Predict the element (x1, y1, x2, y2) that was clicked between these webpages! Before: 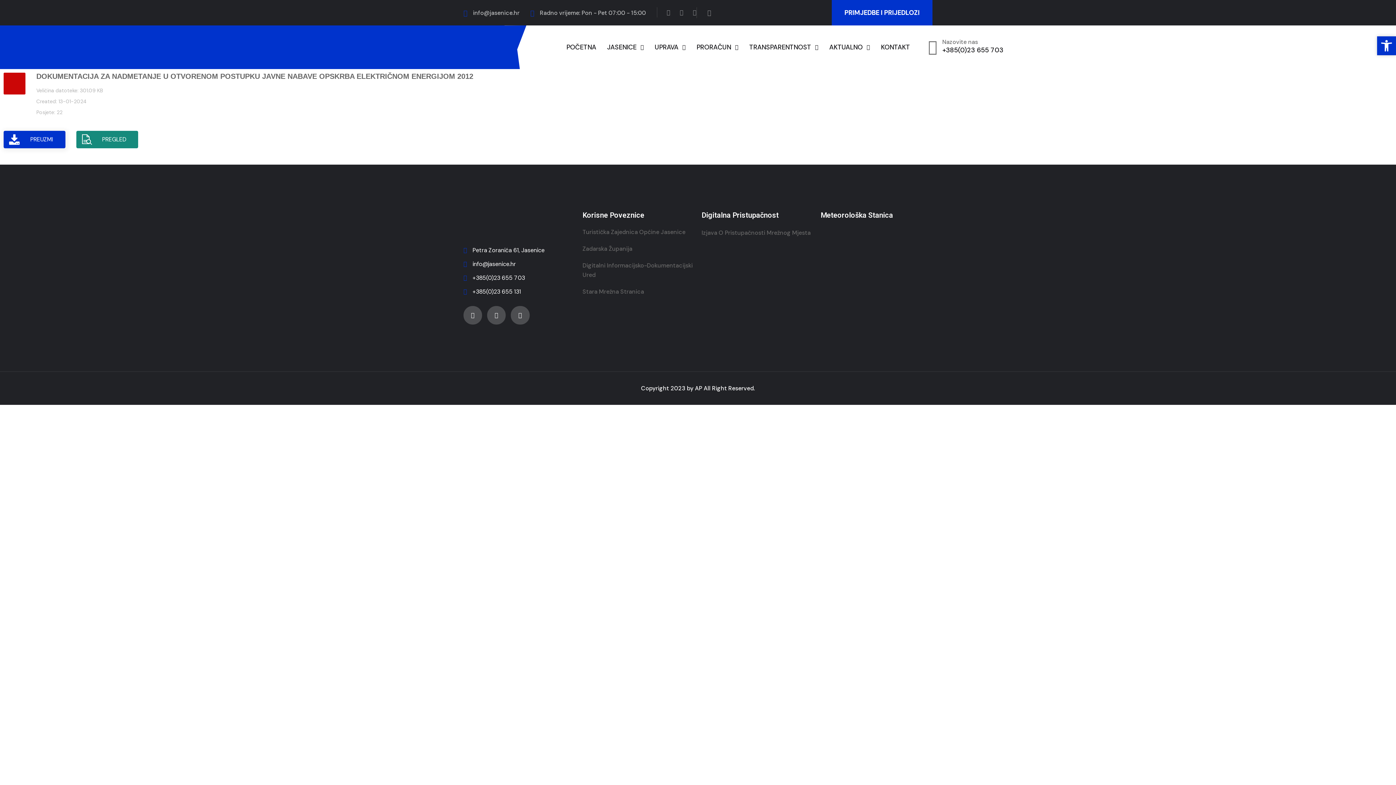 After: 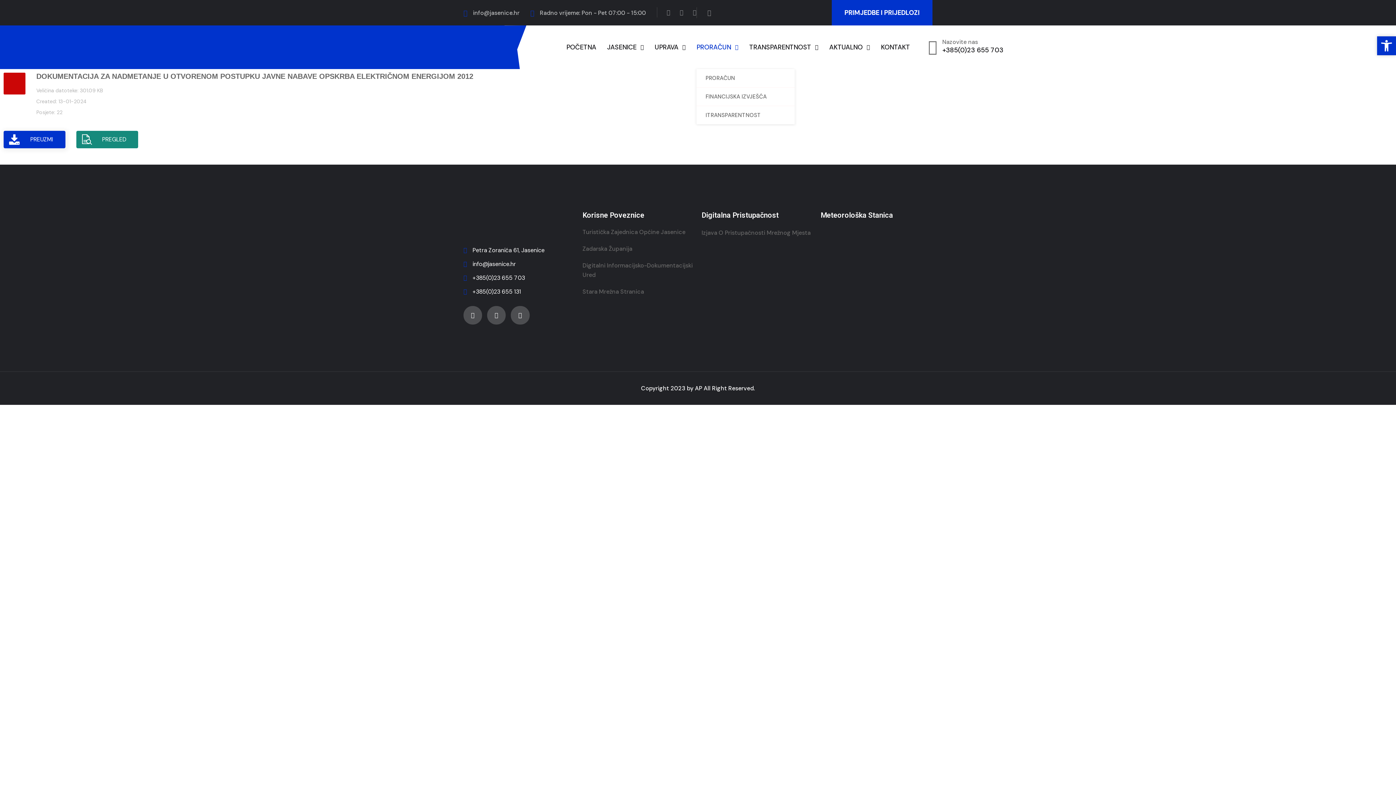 Action: label: PRORAČUN bbox: (696, 43, 738, 51)